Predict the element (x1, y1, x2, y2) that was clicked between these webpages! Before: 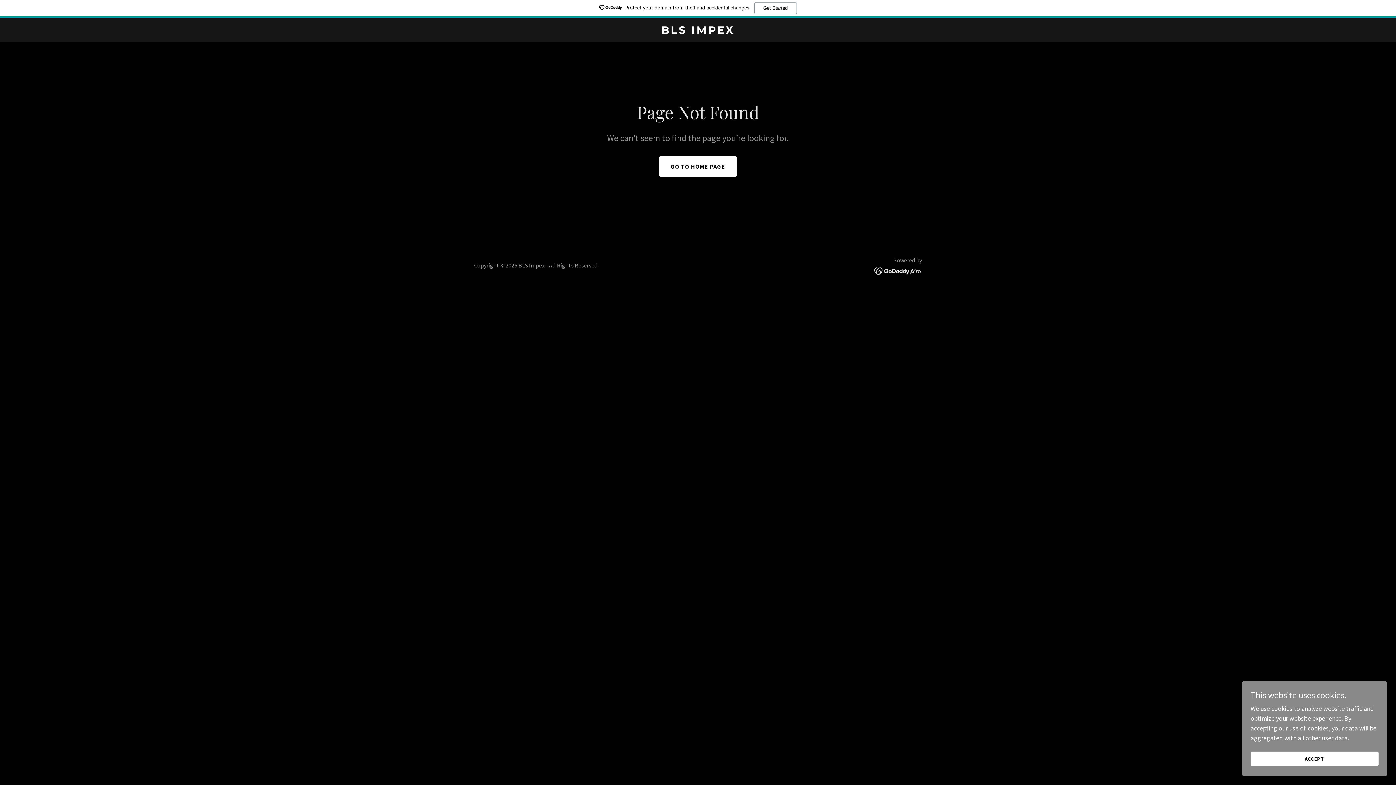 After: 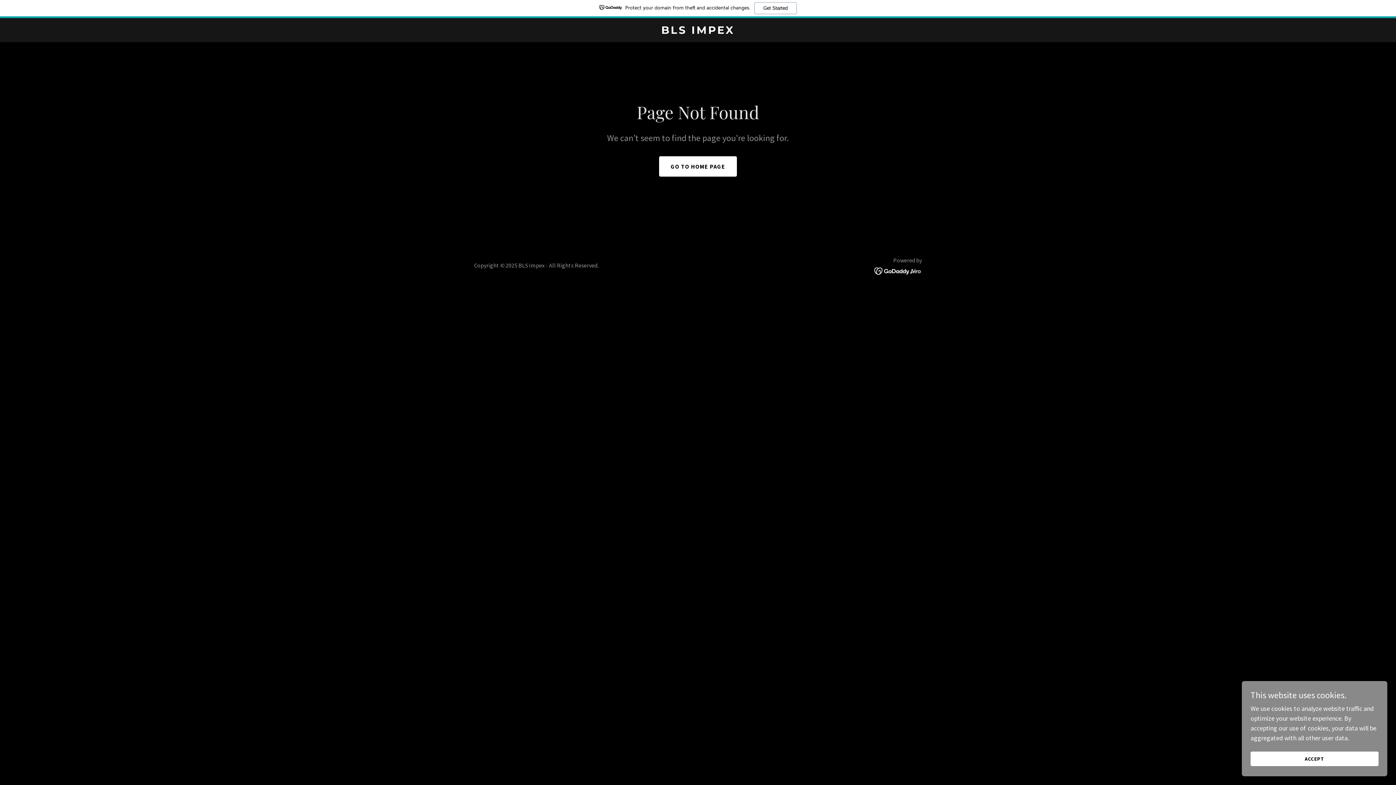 Action: bbox: (874, 266, 922, 274)